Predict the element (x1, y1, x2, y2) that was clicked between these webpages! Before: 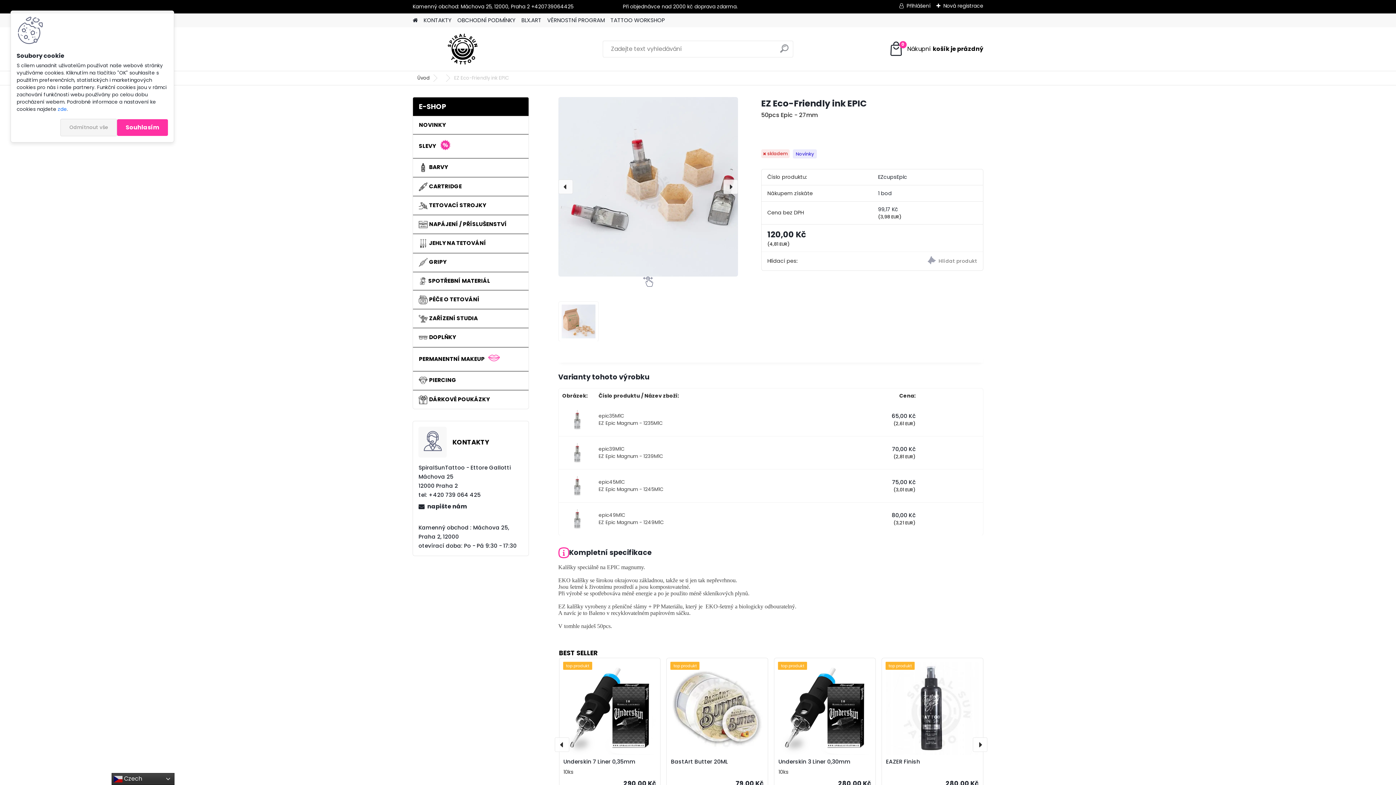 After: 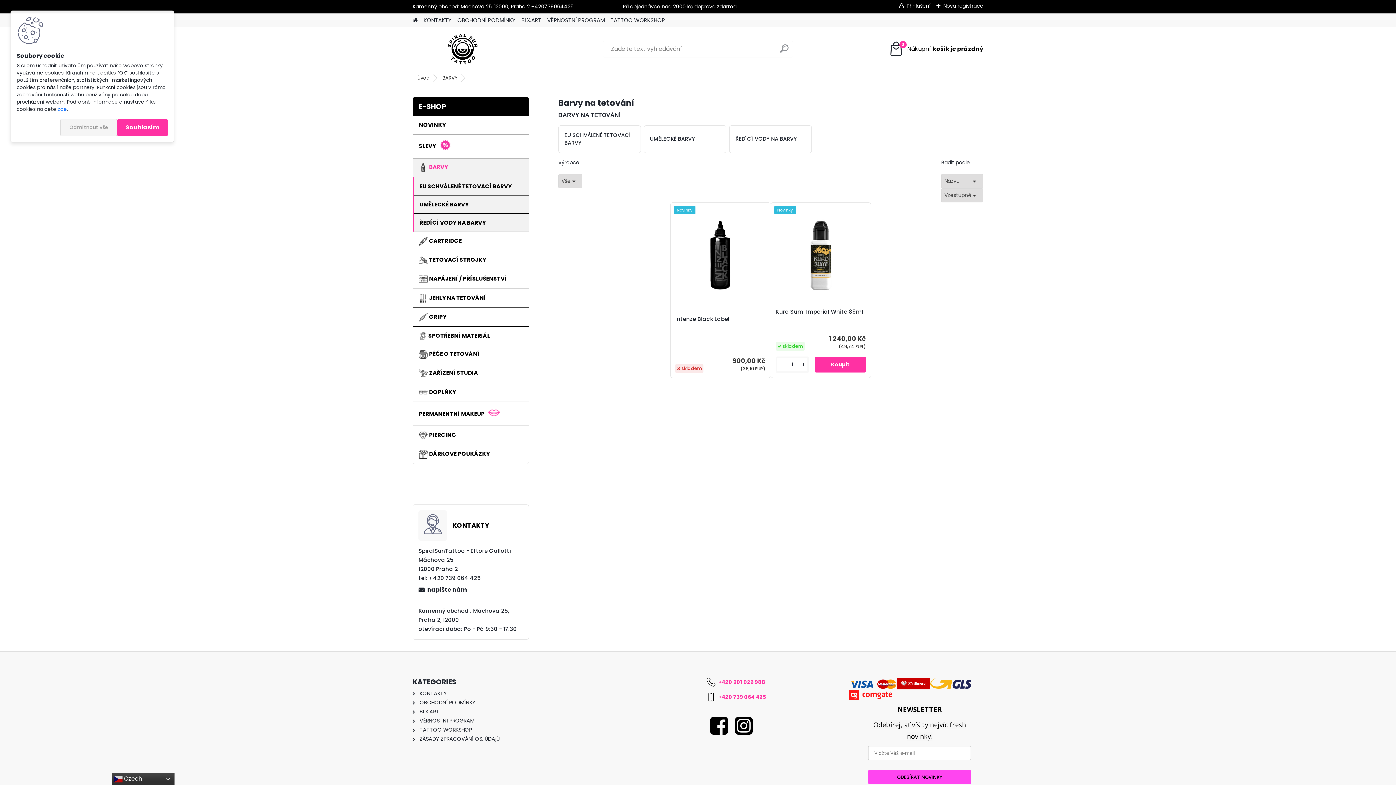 Action: bbox: (413, 158, 528, 177) label:  BARVY